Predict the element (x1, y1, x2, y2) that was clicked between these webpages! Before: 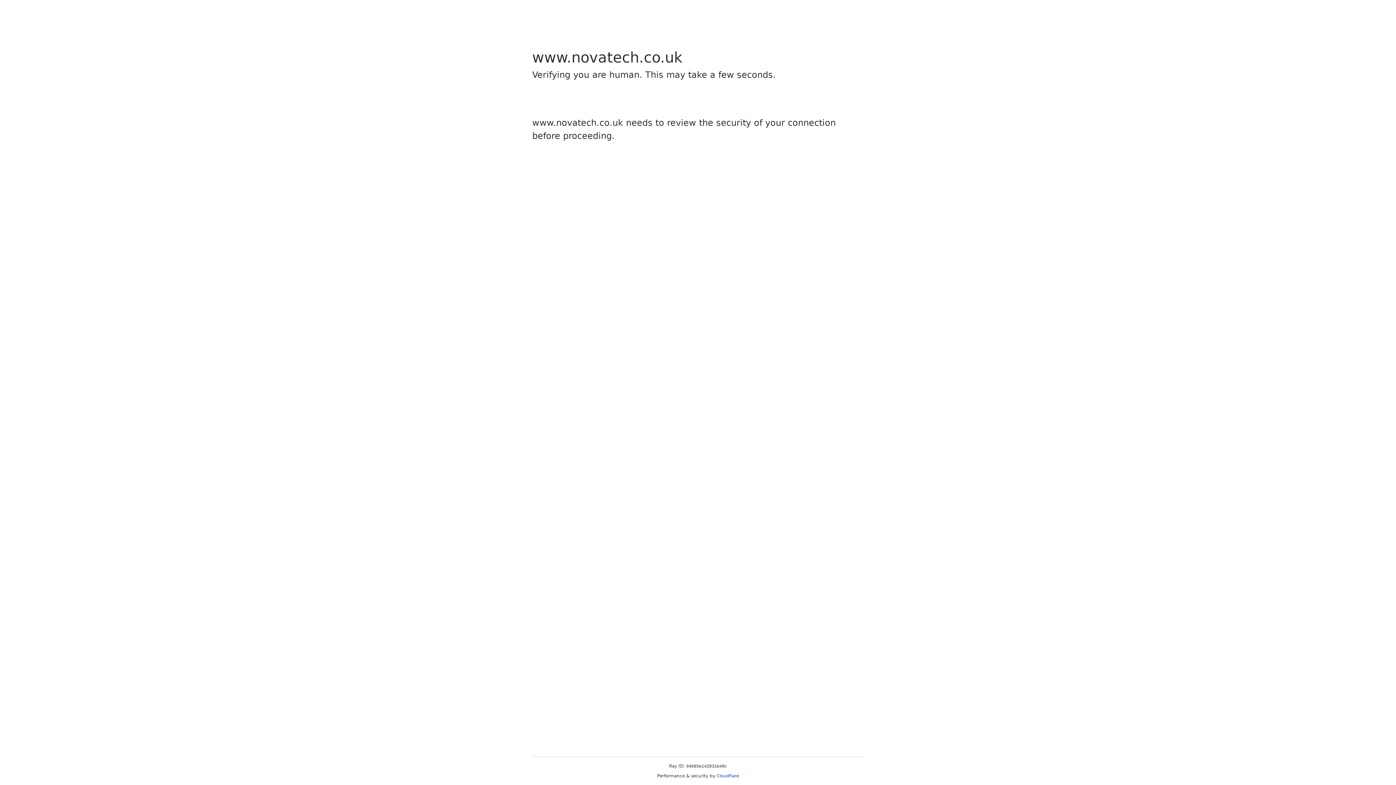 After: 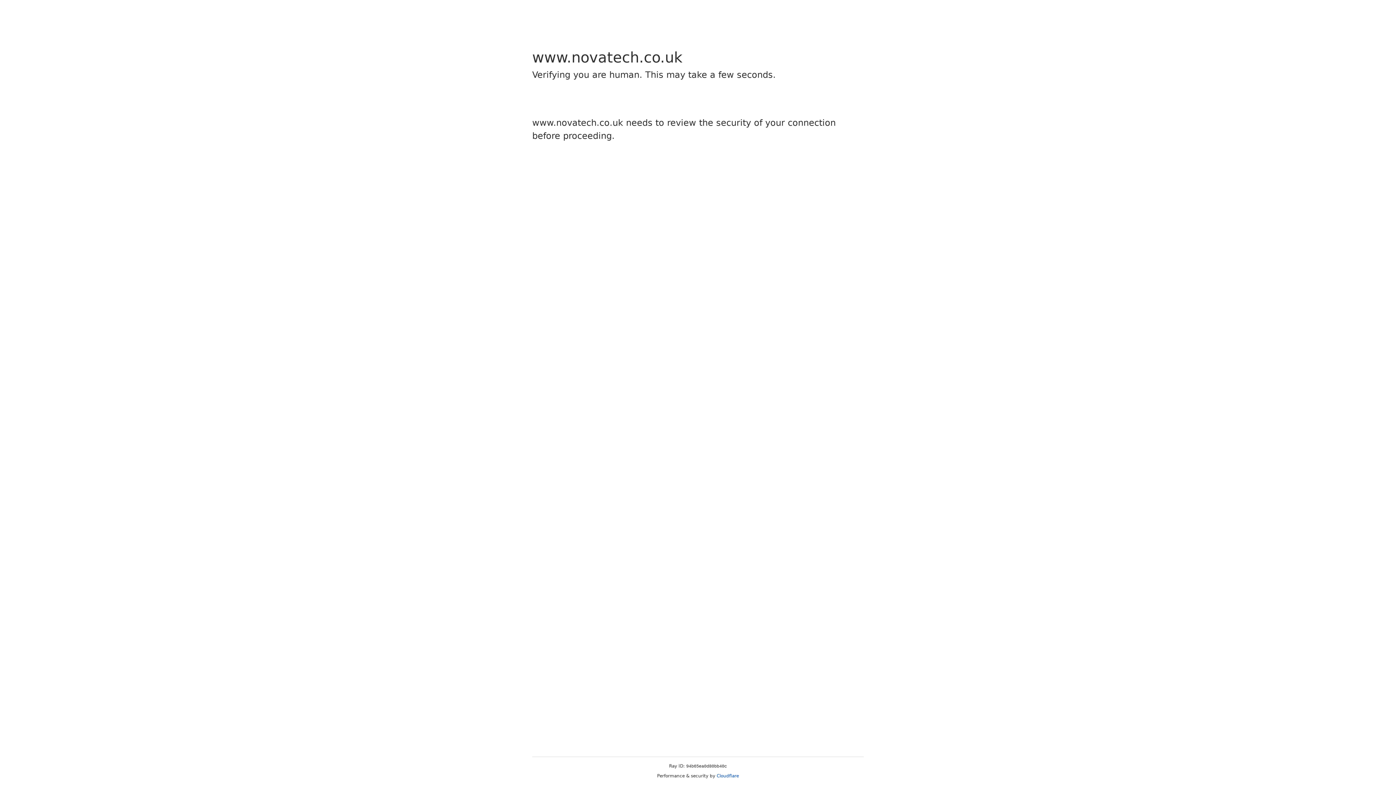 Action: label: Cloudflare bbox: (716, 773, 739, 778)